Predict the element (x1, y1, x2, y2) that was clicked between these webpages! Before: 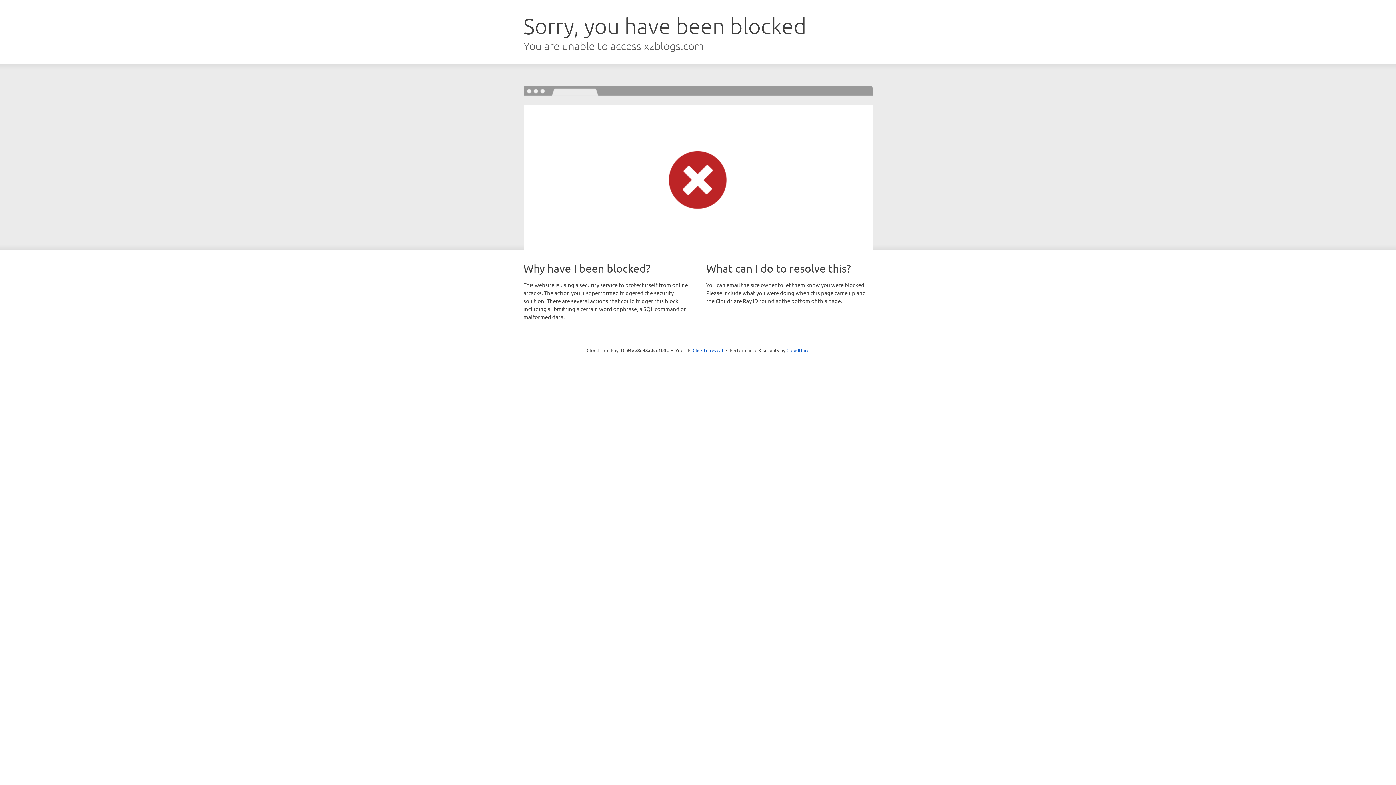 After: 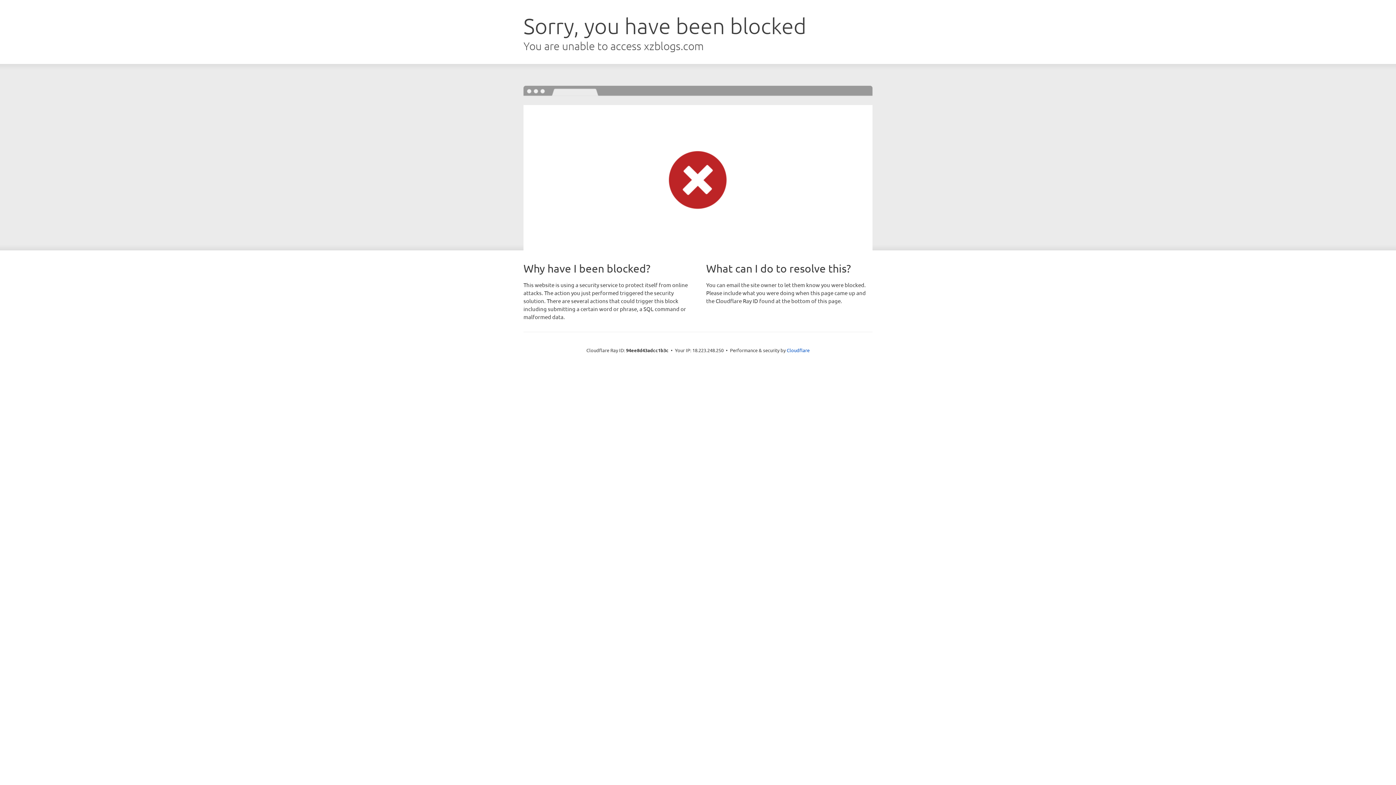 Action: bbox: (692, 346, 723, 353) label: Click to reveal